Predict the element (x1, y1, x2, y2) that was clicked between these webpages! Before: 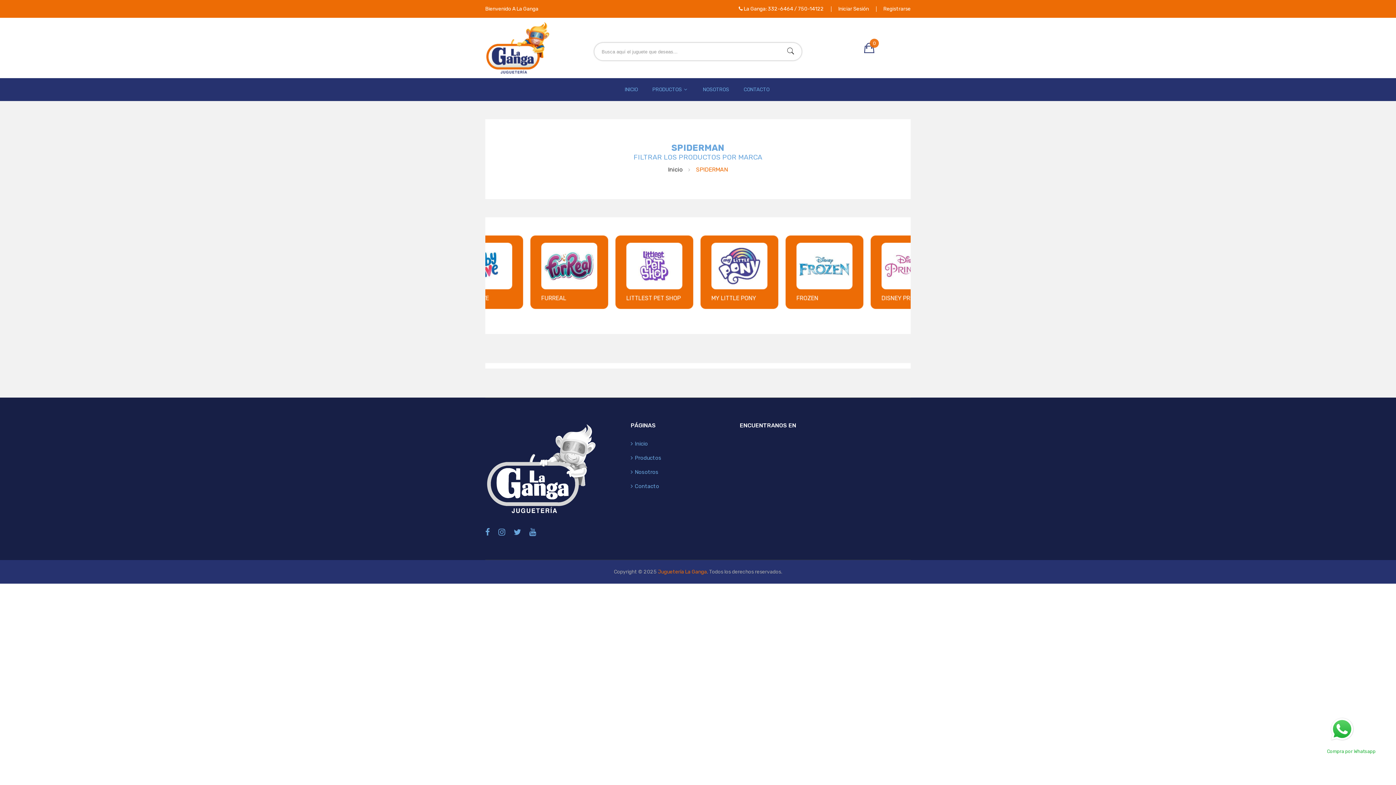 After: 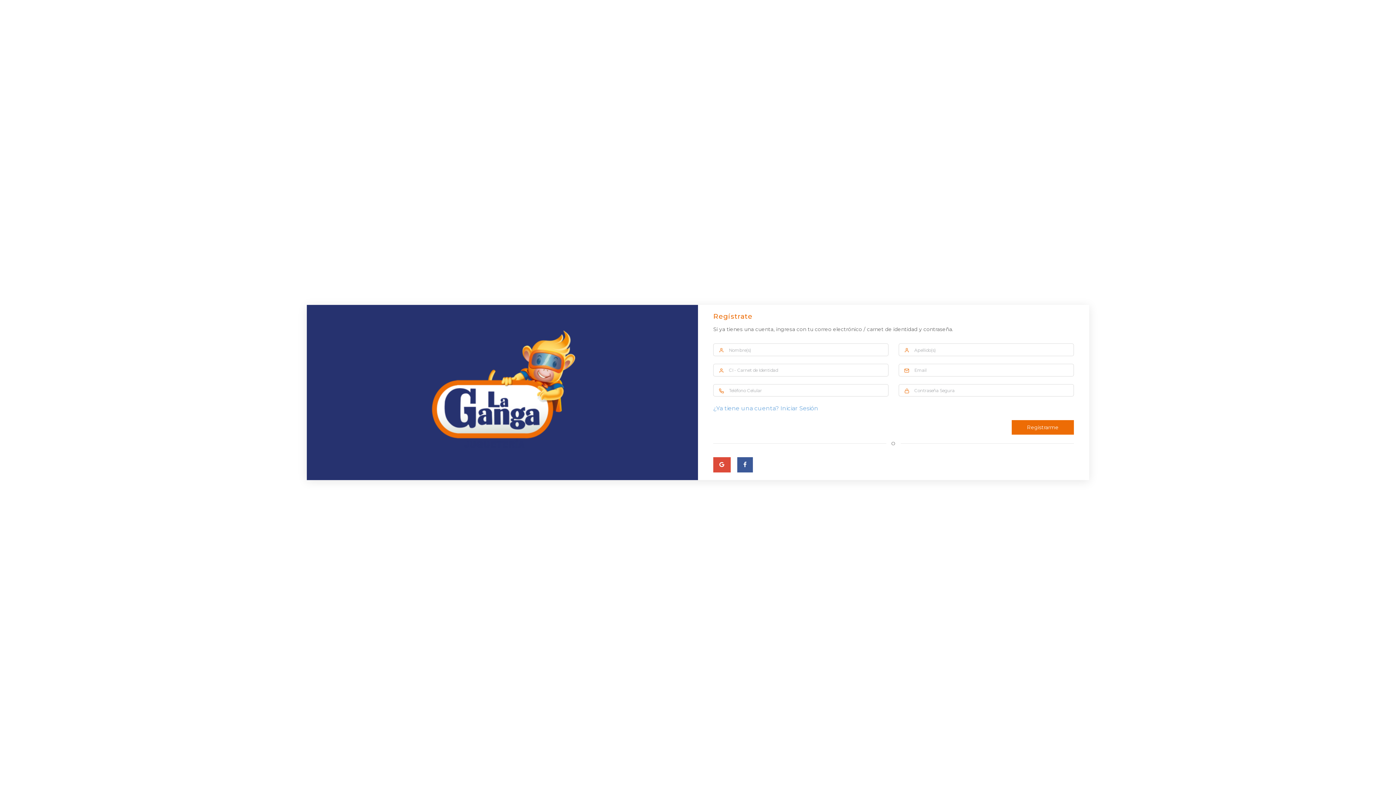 Action: label: Registrarse bbox: (883, 5, 910, 12)